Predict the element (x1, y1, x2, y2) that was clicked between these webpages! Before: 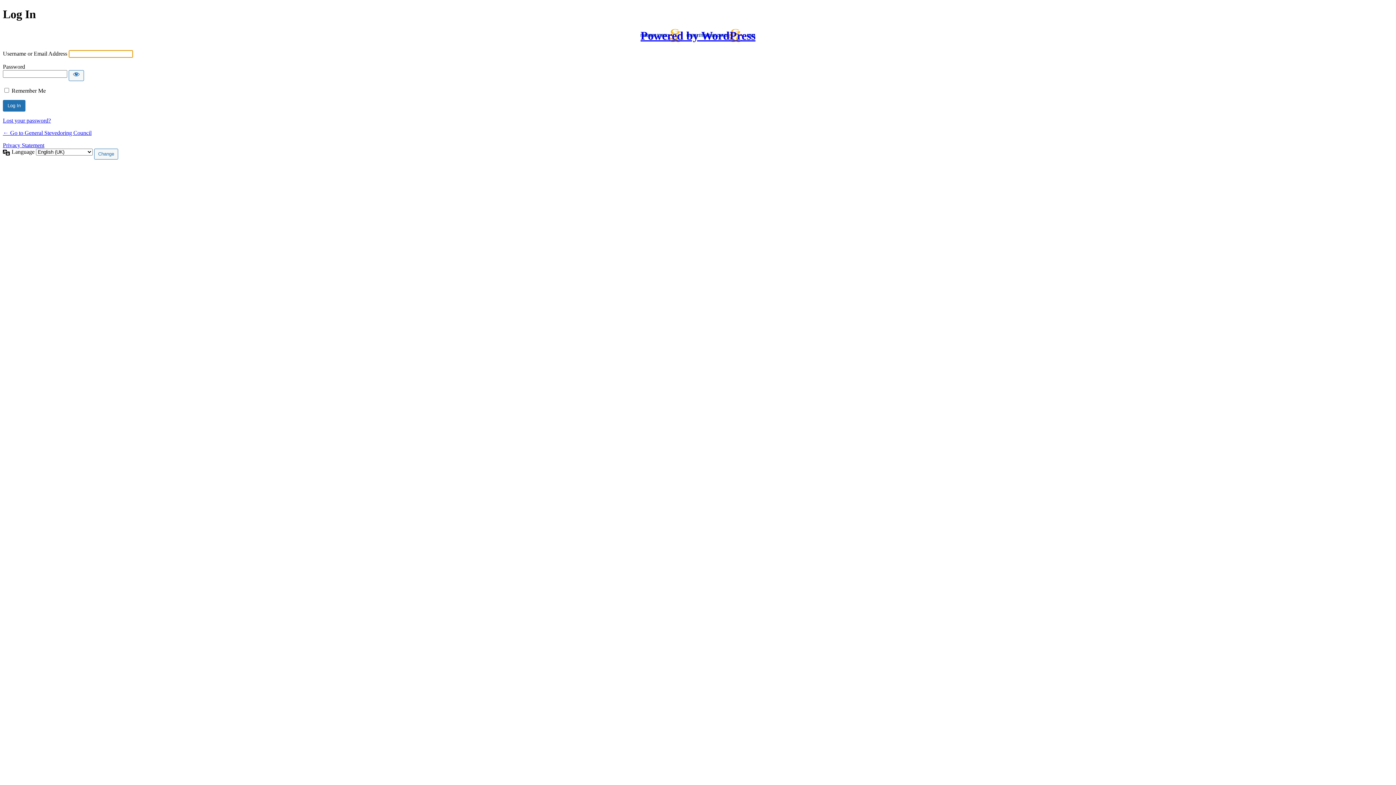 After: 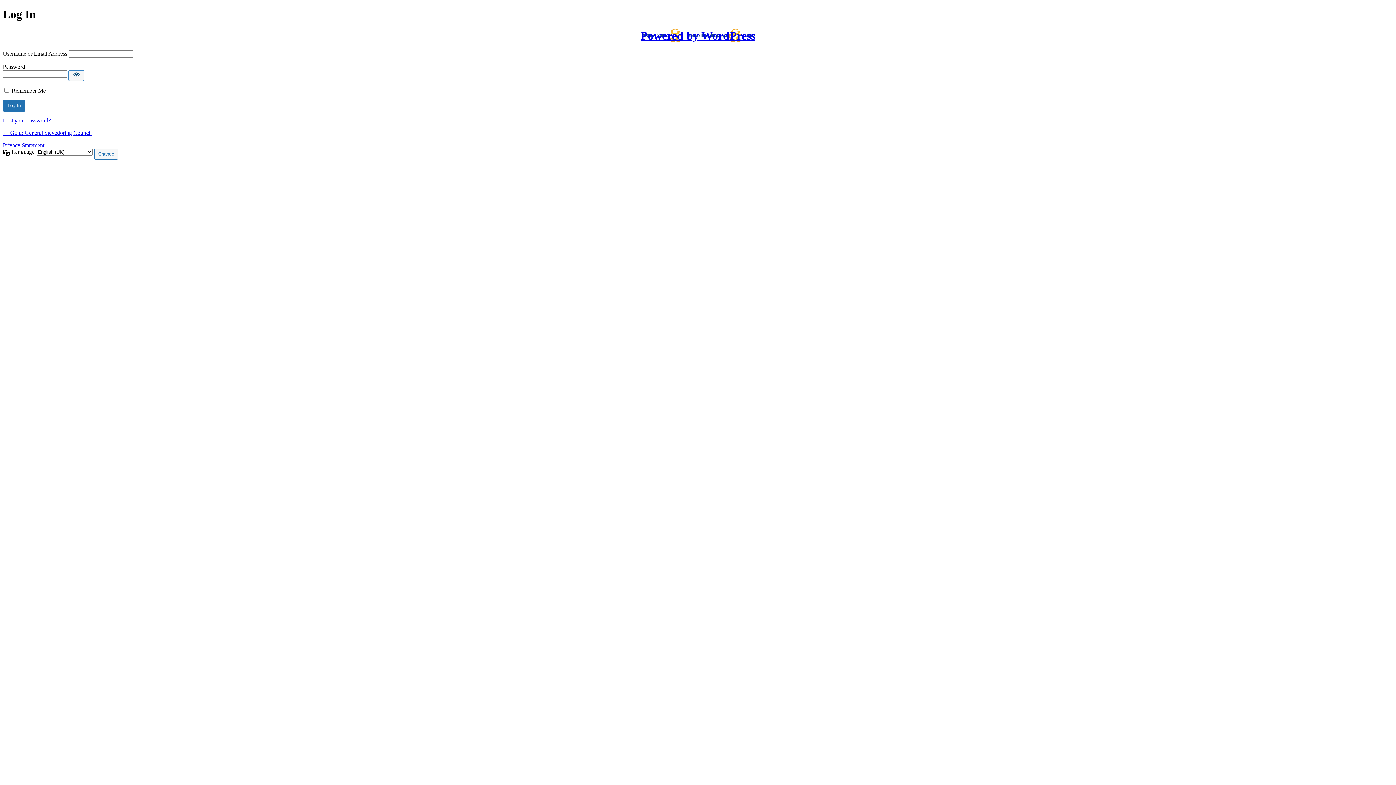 Action: bbox: (68, 70, 84, 81) label: Show password